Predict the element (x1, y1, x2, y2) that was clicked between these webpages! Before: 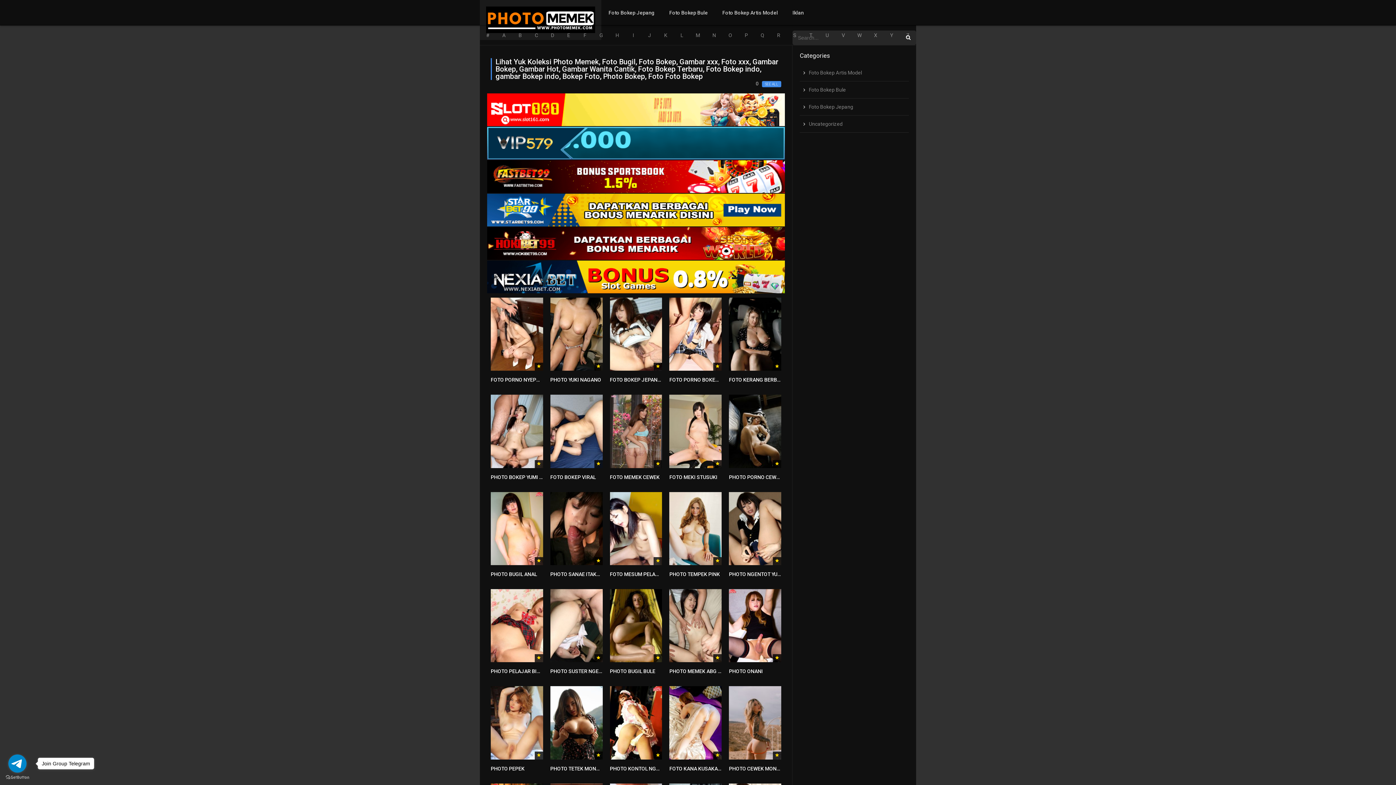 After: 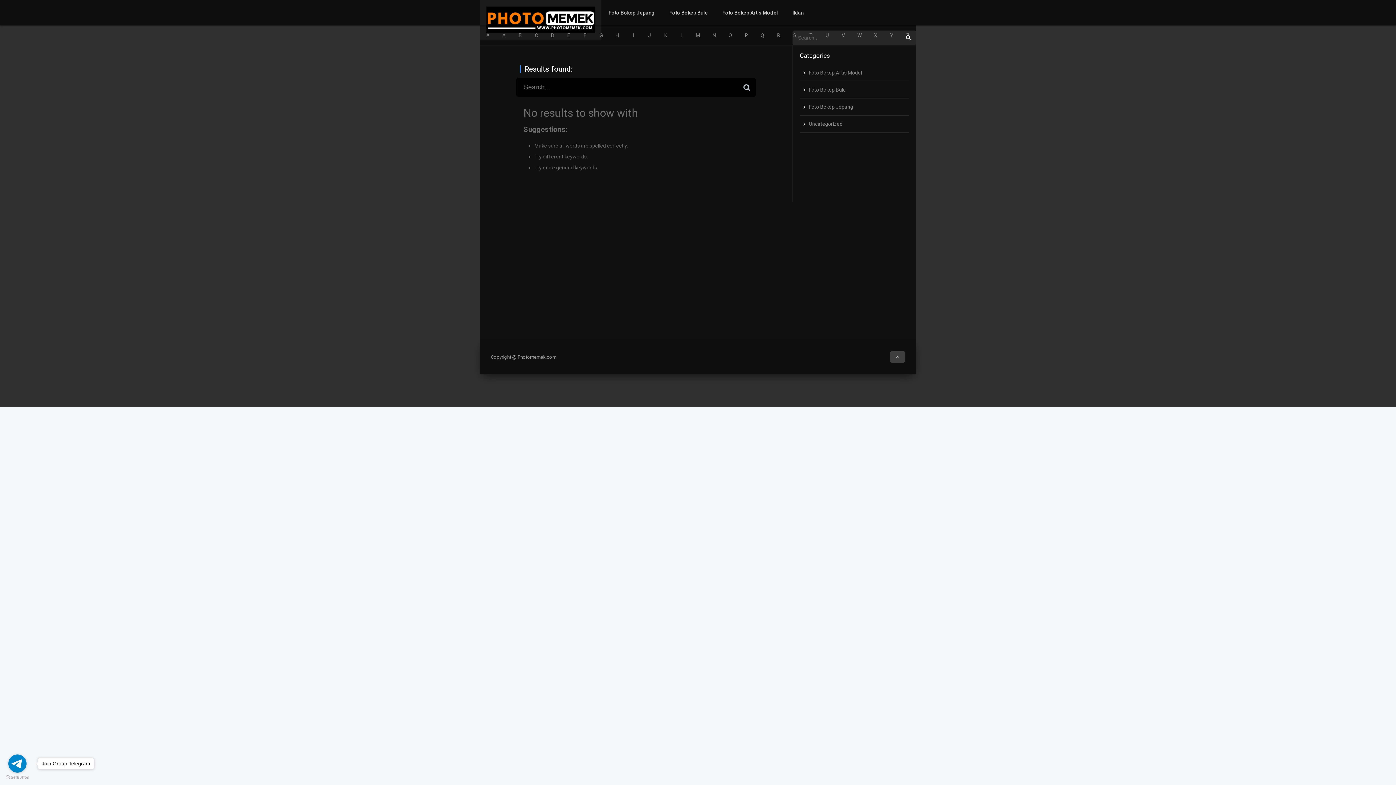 Action: bbox: (900, 30, 916, 45)